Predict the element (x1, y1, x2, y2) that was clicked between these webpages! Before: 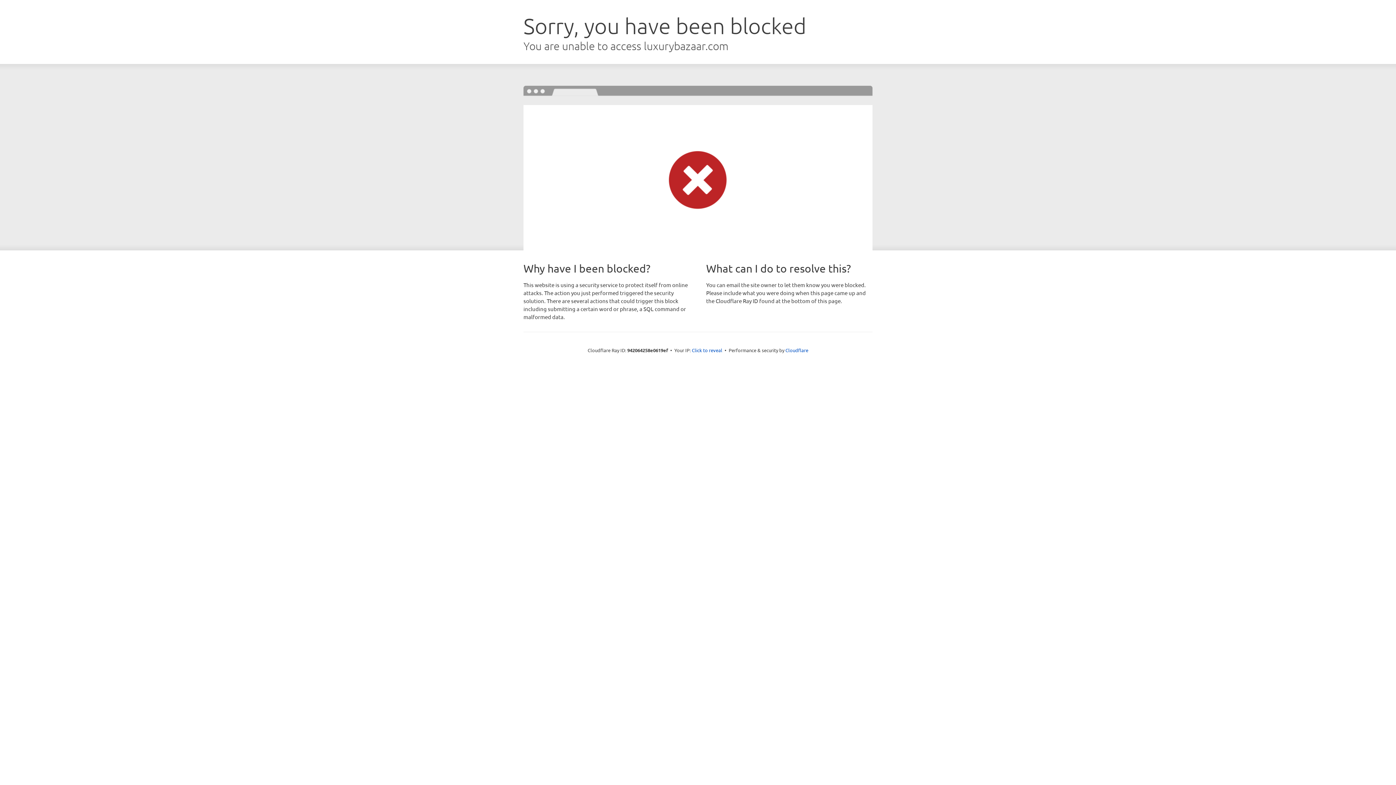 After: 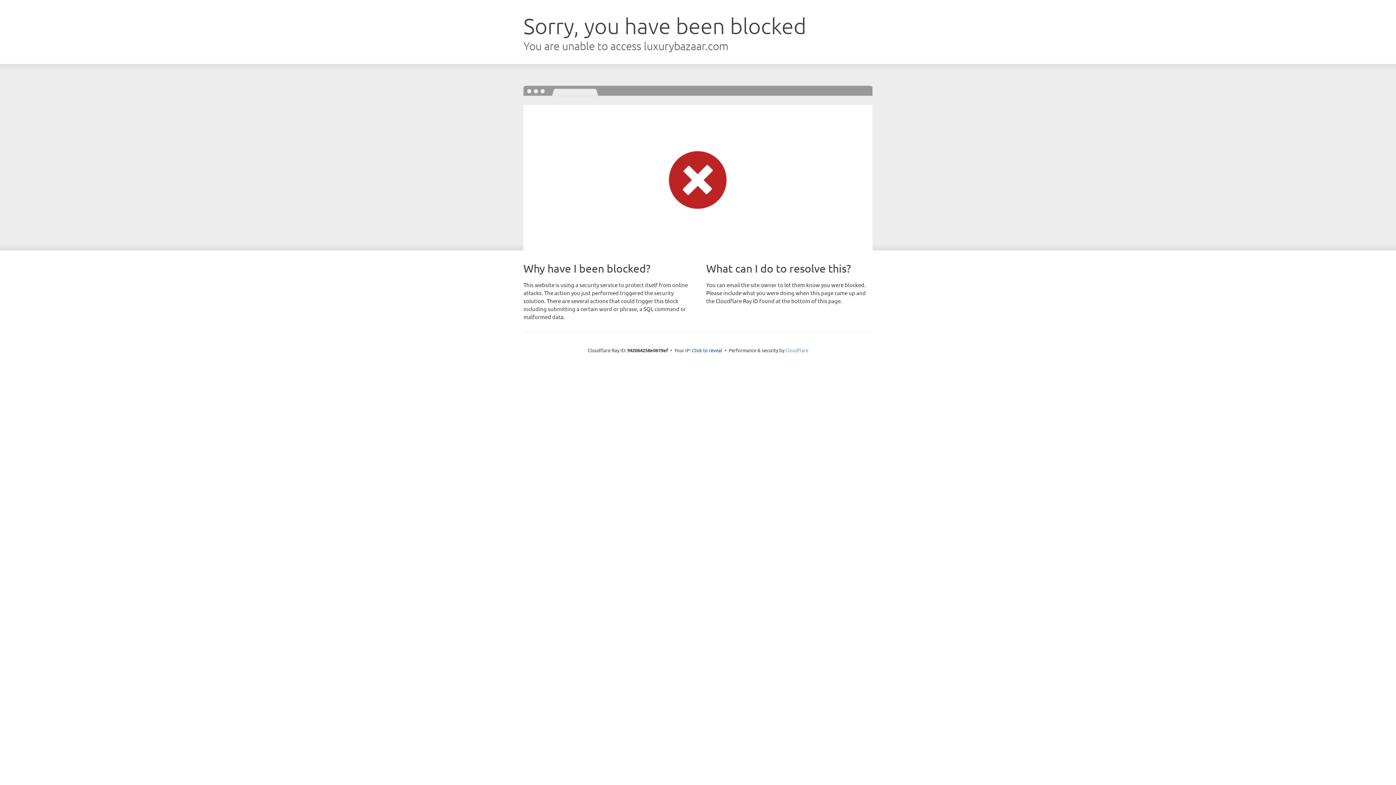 Action: label: Cloudflare bbox: (785, 347, 808, 353)